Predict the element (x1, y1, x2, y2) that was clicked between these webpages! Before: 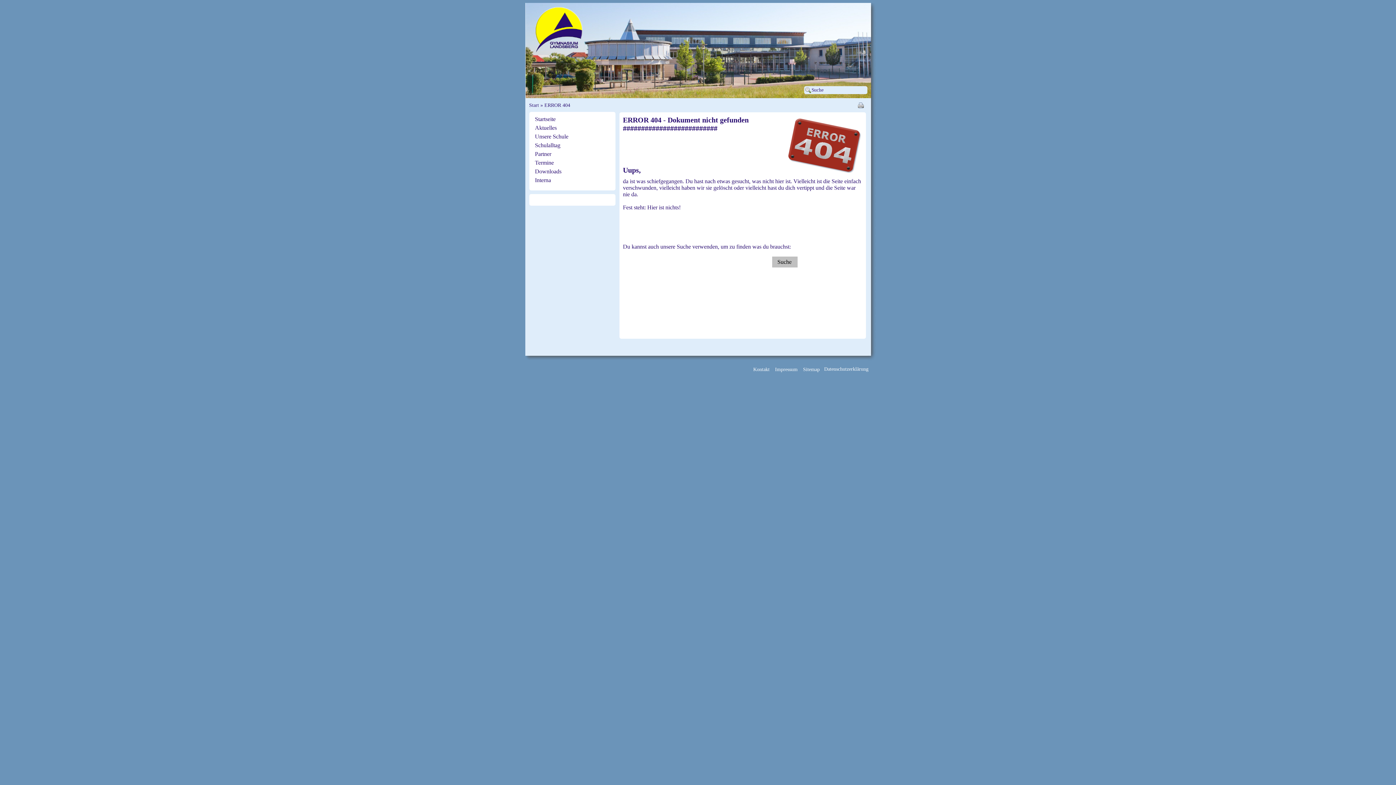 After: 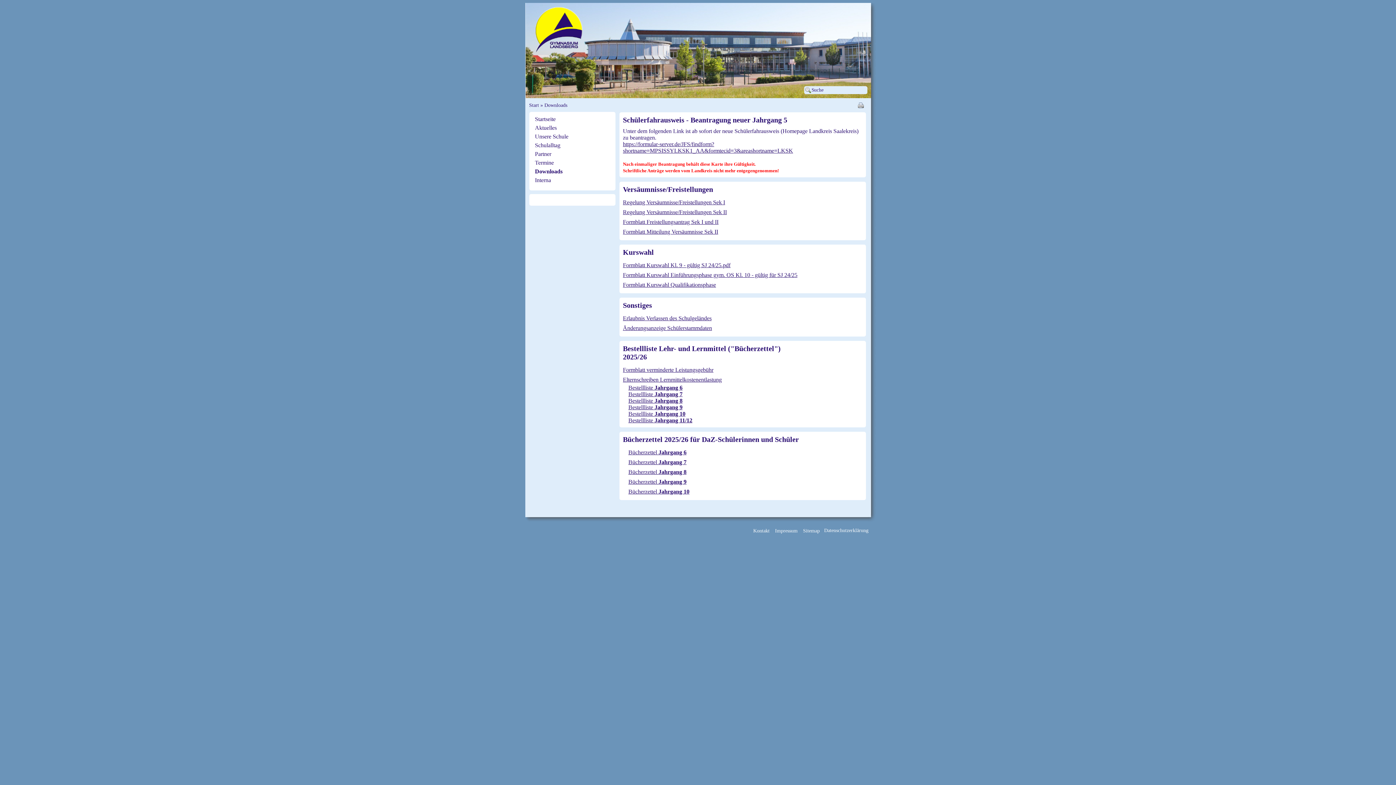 Action: bbox: (535, 168, 561, 174) label: Downloads